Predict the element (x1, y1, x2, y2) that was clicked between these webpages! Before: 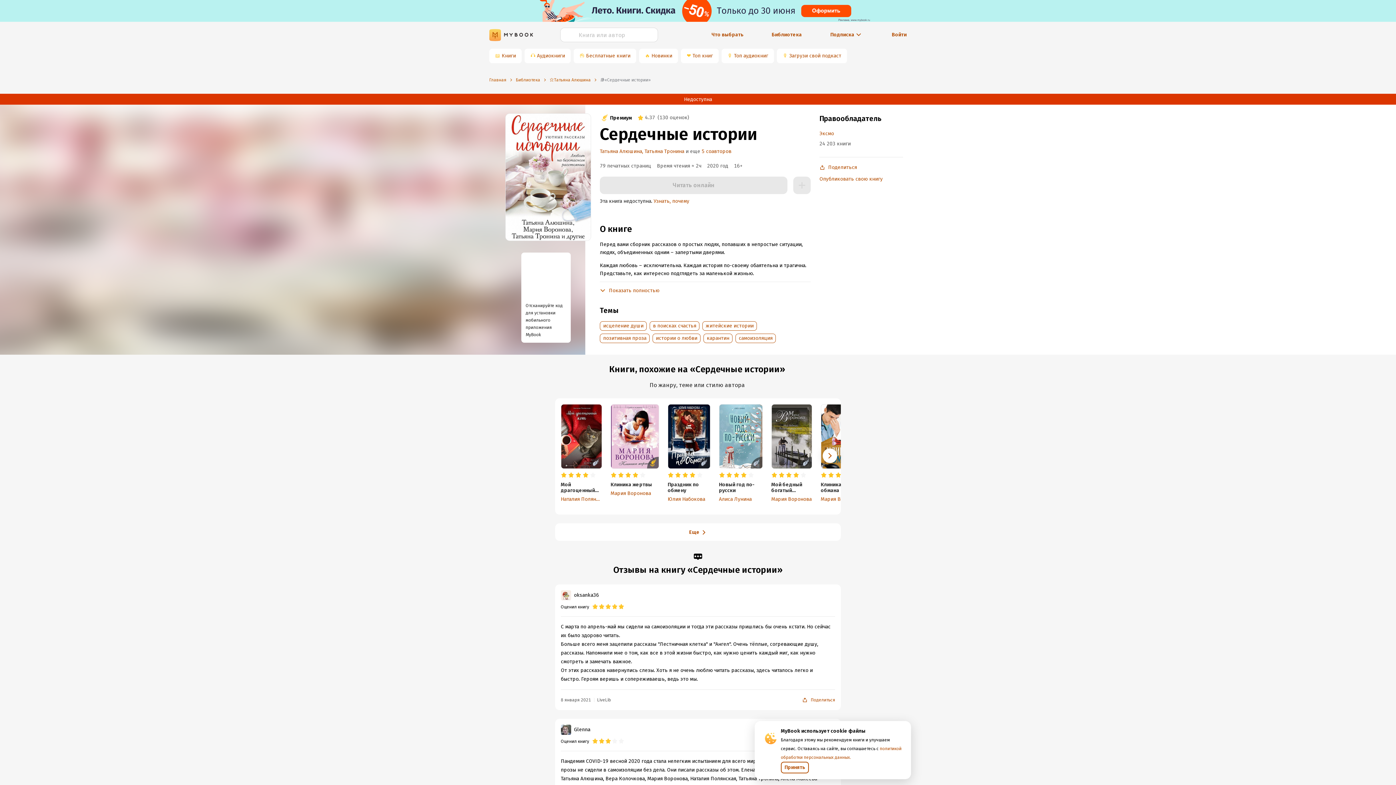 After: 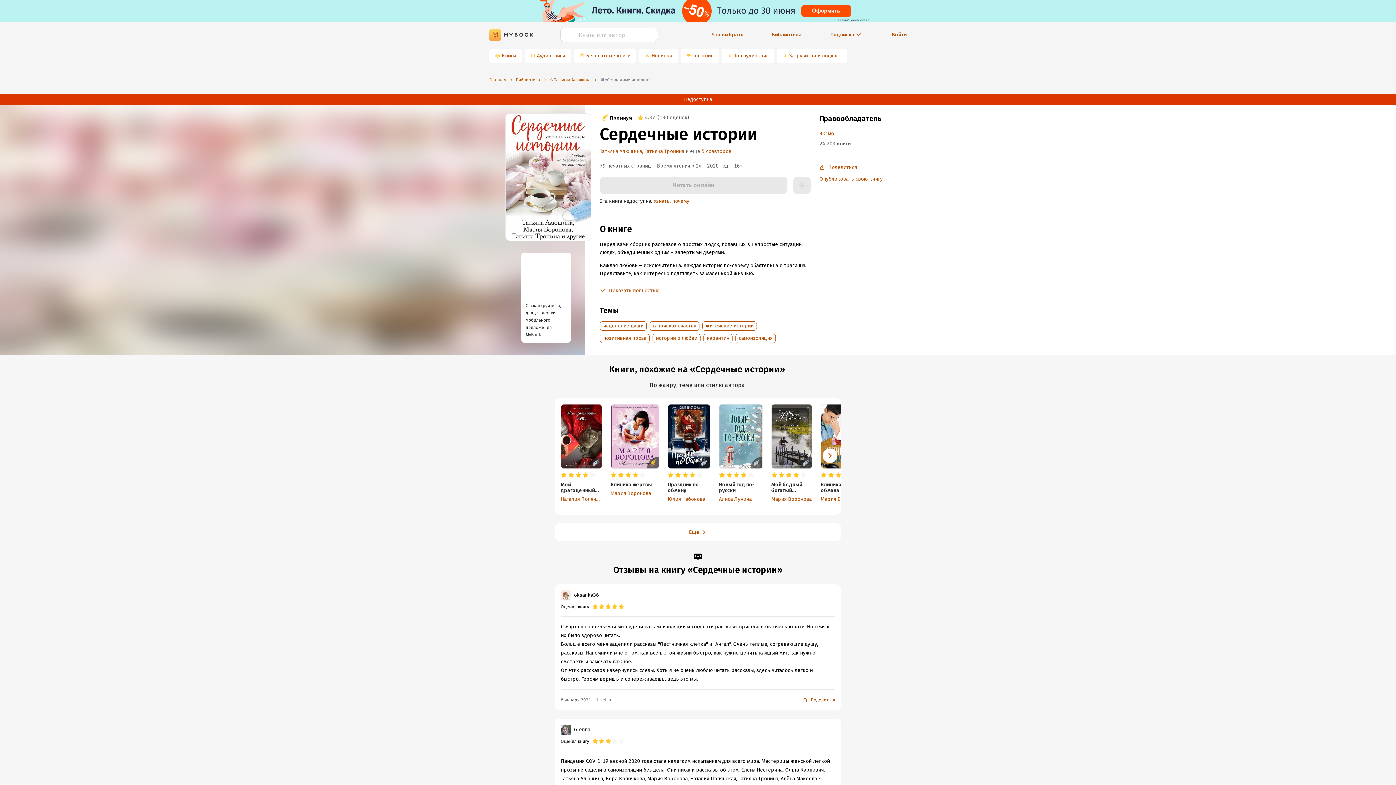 Action: label: Принять bbox: (781, 762, 809, 773)